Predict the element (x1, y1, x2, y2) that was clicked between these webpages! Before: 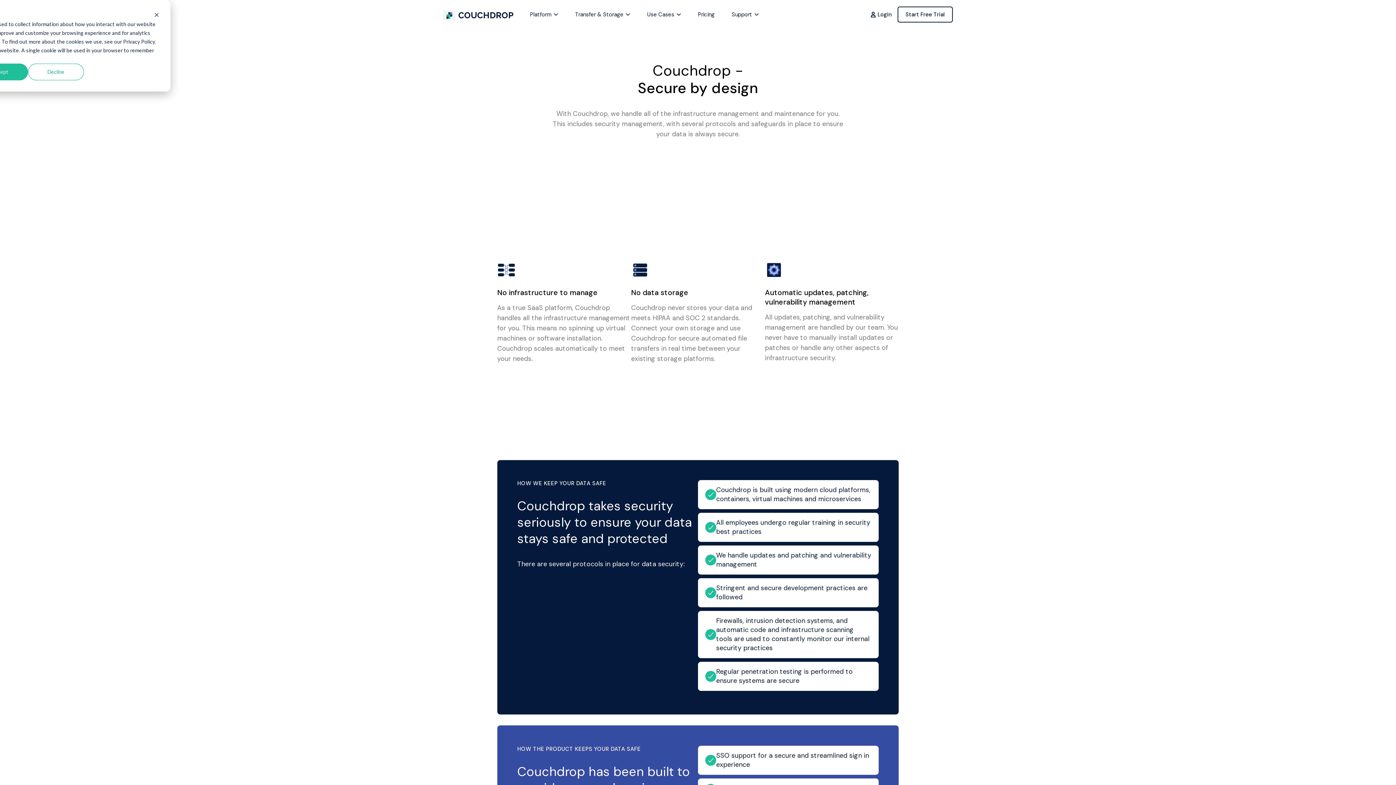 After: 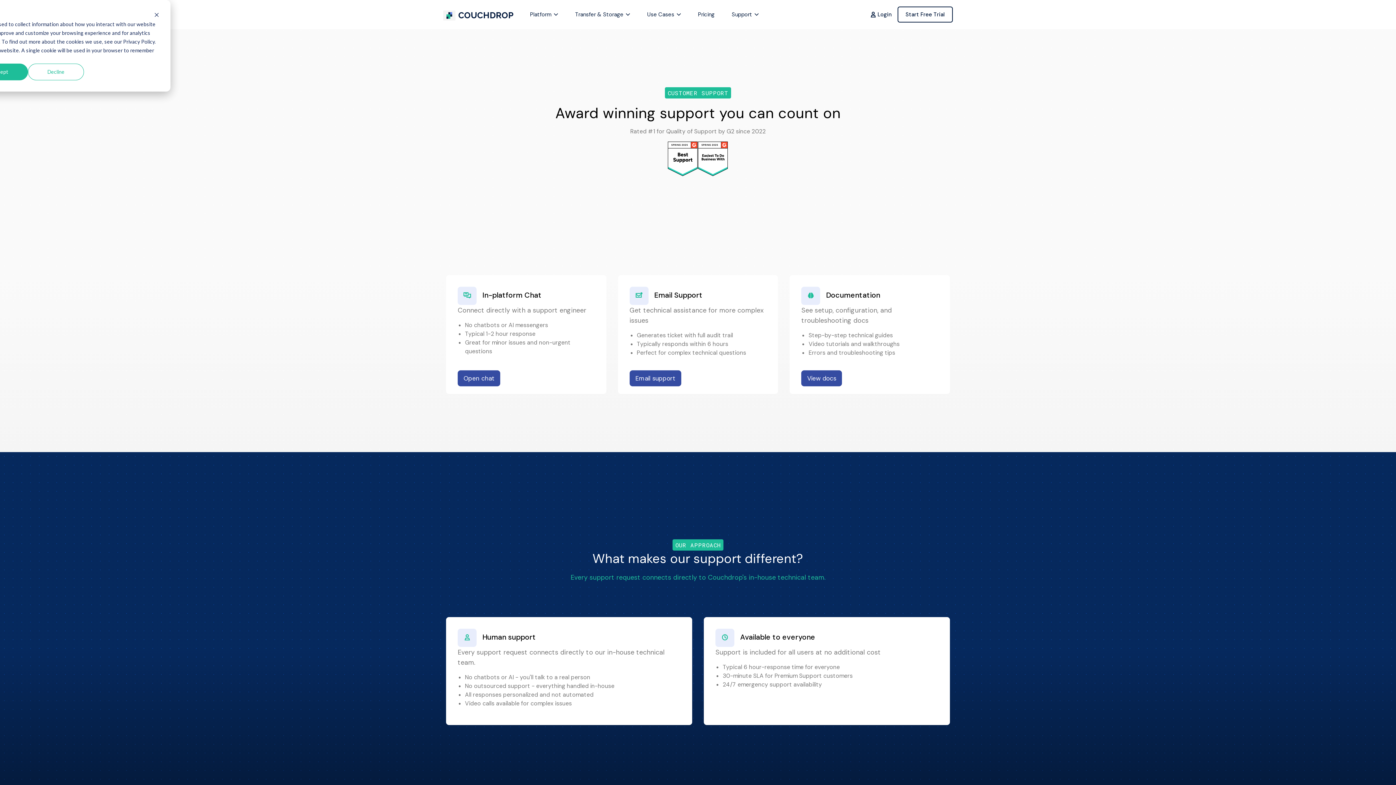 Action: bbox: (726, 7, 764, 21) label: Support